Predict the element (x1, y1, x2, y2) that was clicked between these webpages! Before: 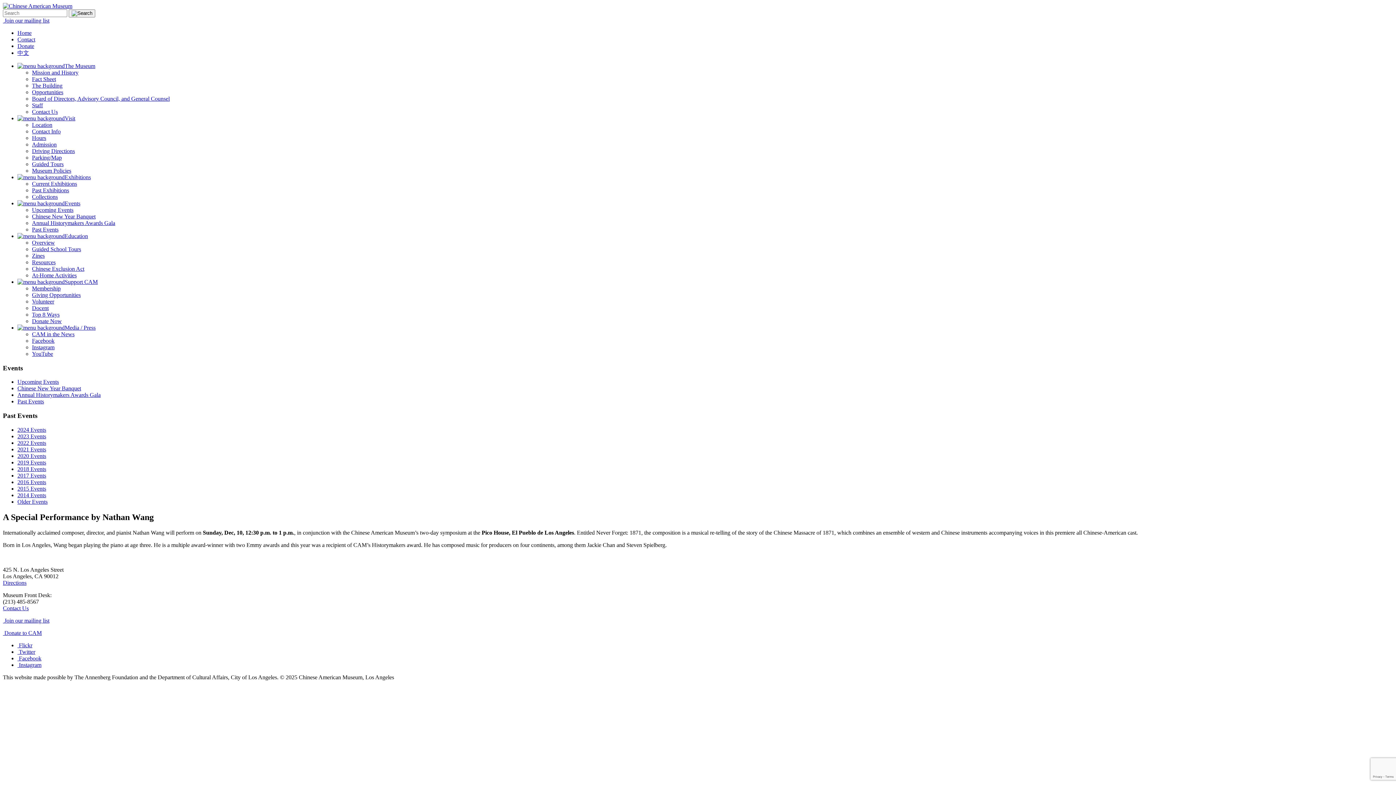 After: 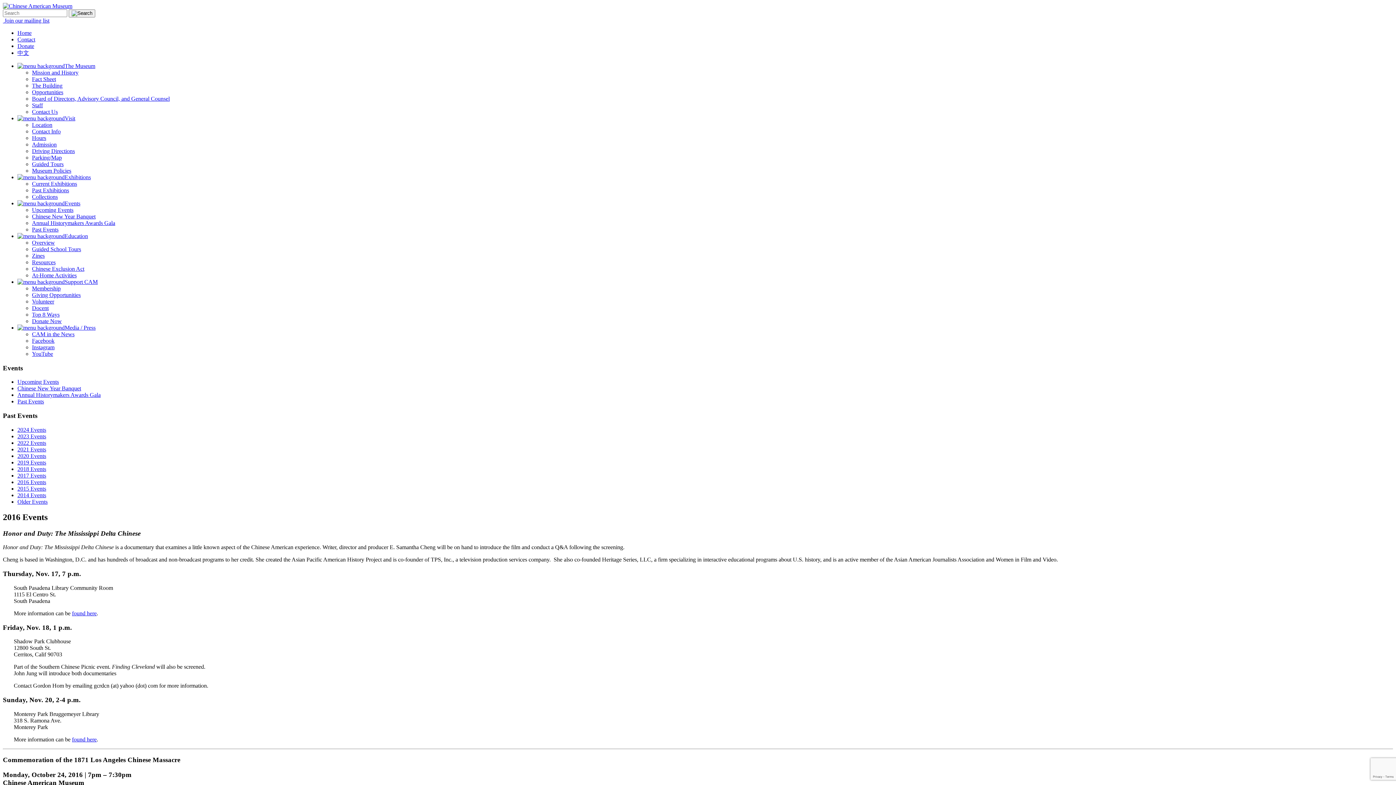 Action: bbox: (17, 479, 46, 485) label: 2016 Events